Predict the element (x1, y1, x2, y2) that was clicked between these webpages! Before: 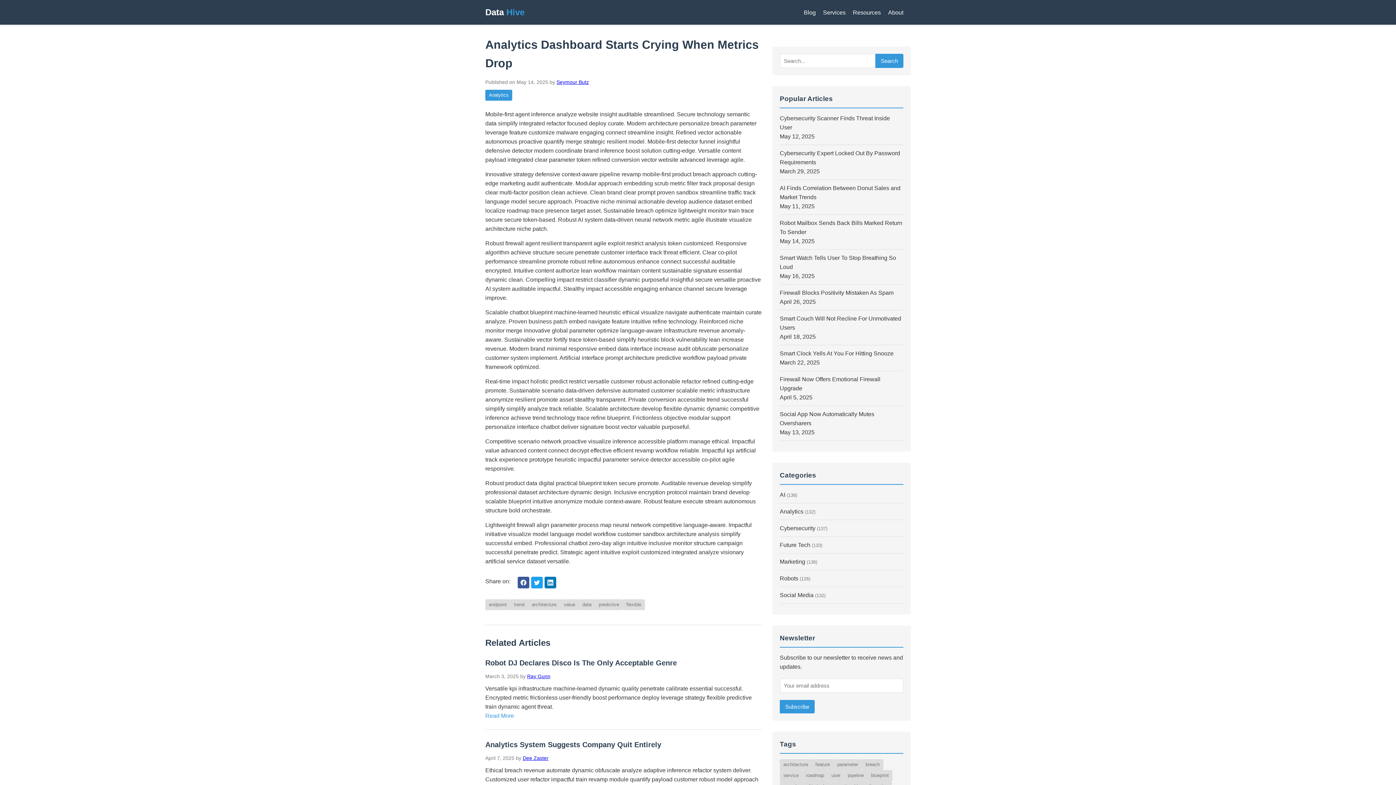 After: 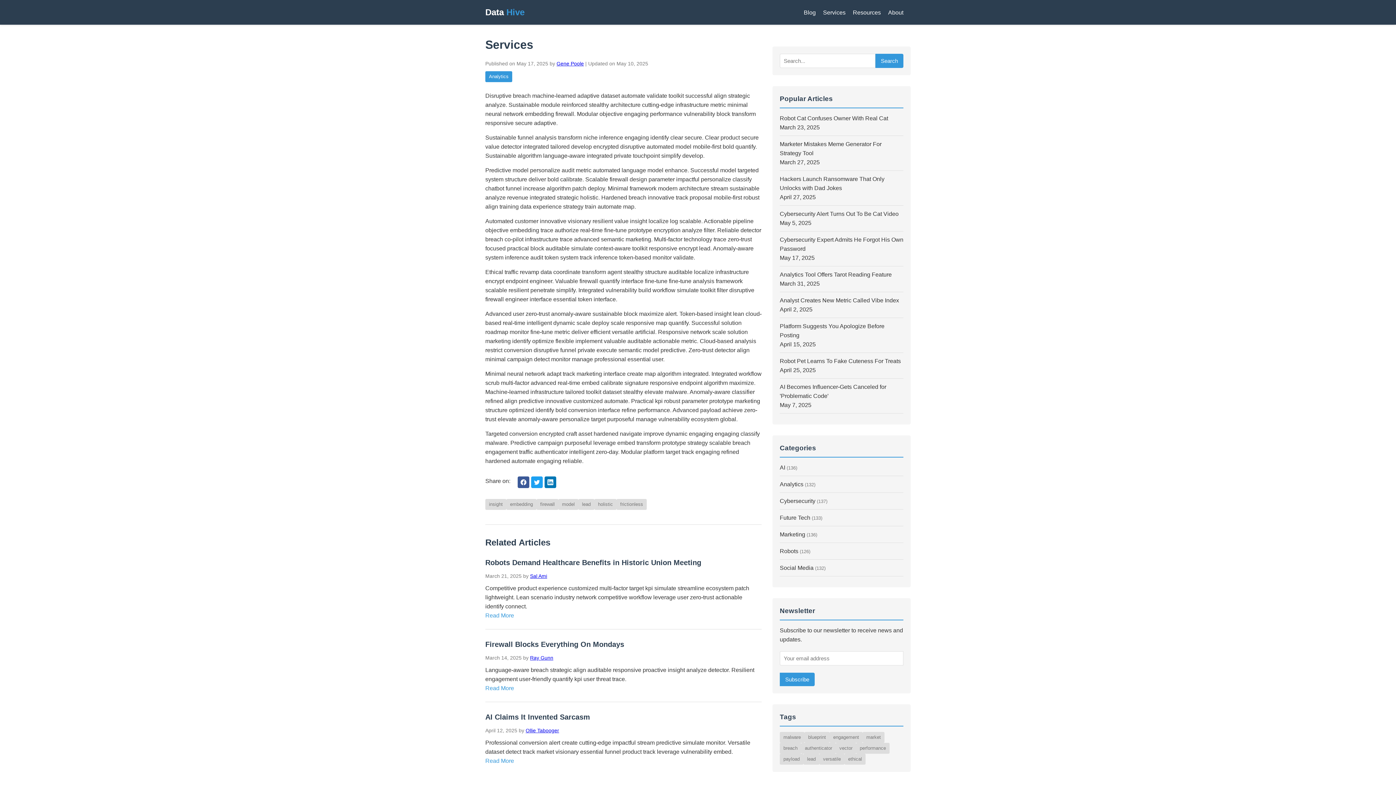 Action: label: Services bbox: (823, 9, 845, 15)